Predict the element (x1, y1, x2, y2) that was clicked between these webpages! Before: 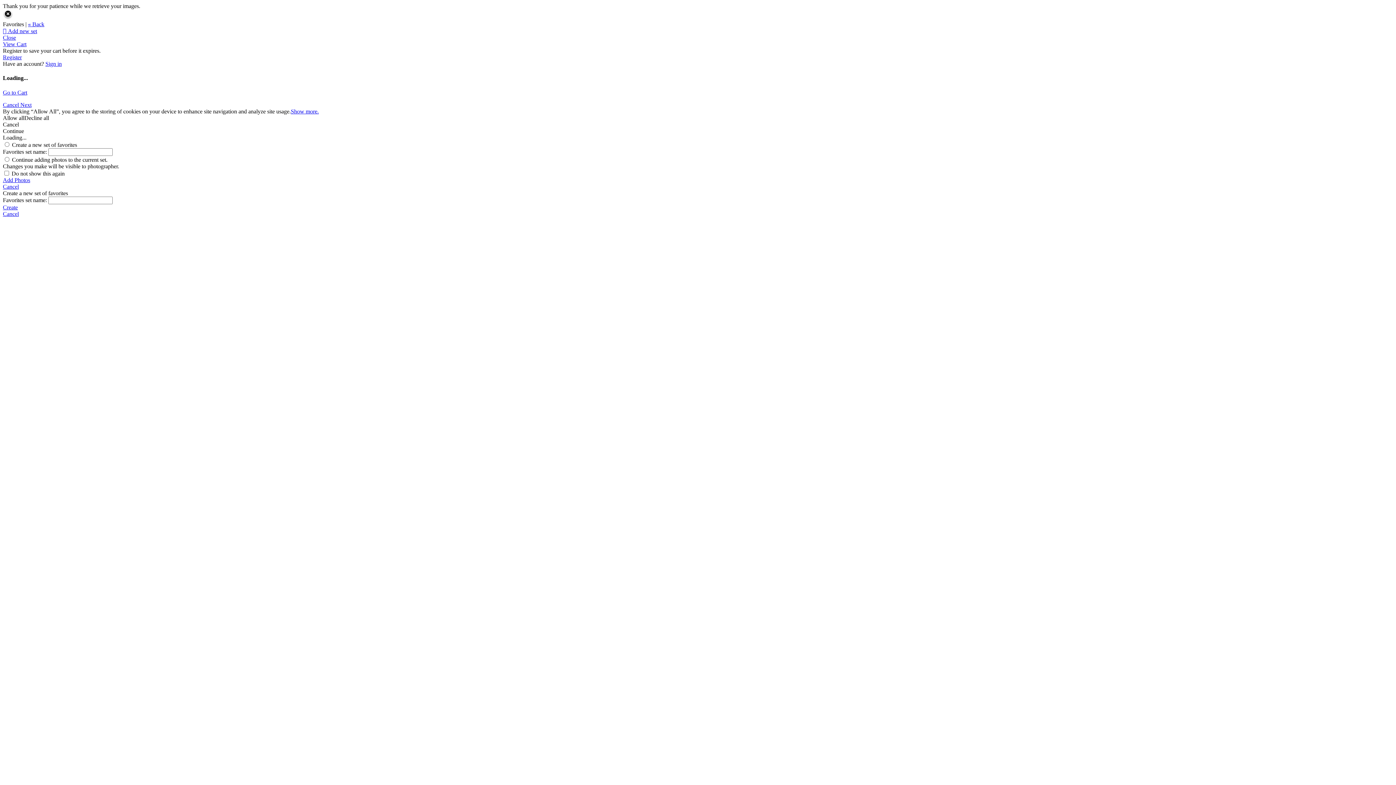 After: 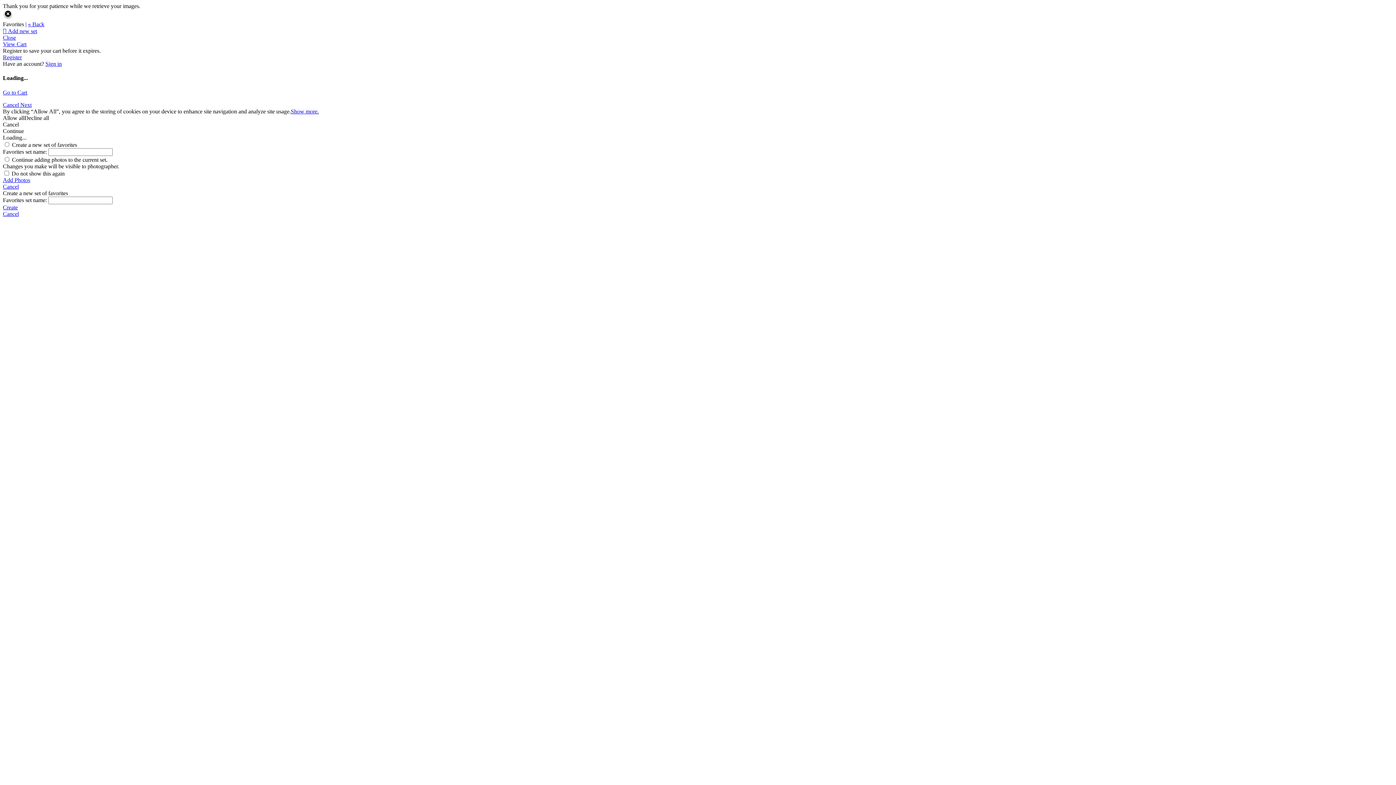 Action: bbox: (2, 114, 24, 120) label: Allow all